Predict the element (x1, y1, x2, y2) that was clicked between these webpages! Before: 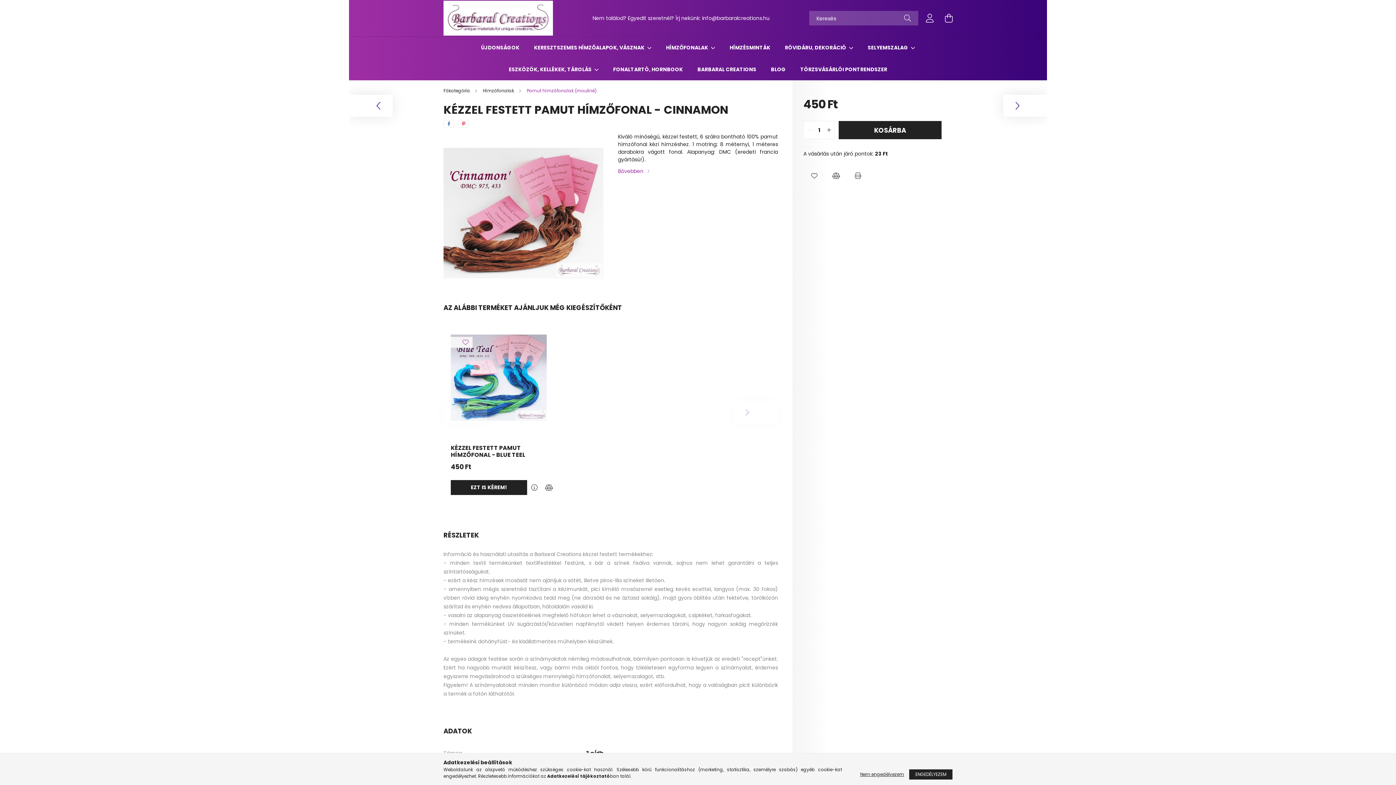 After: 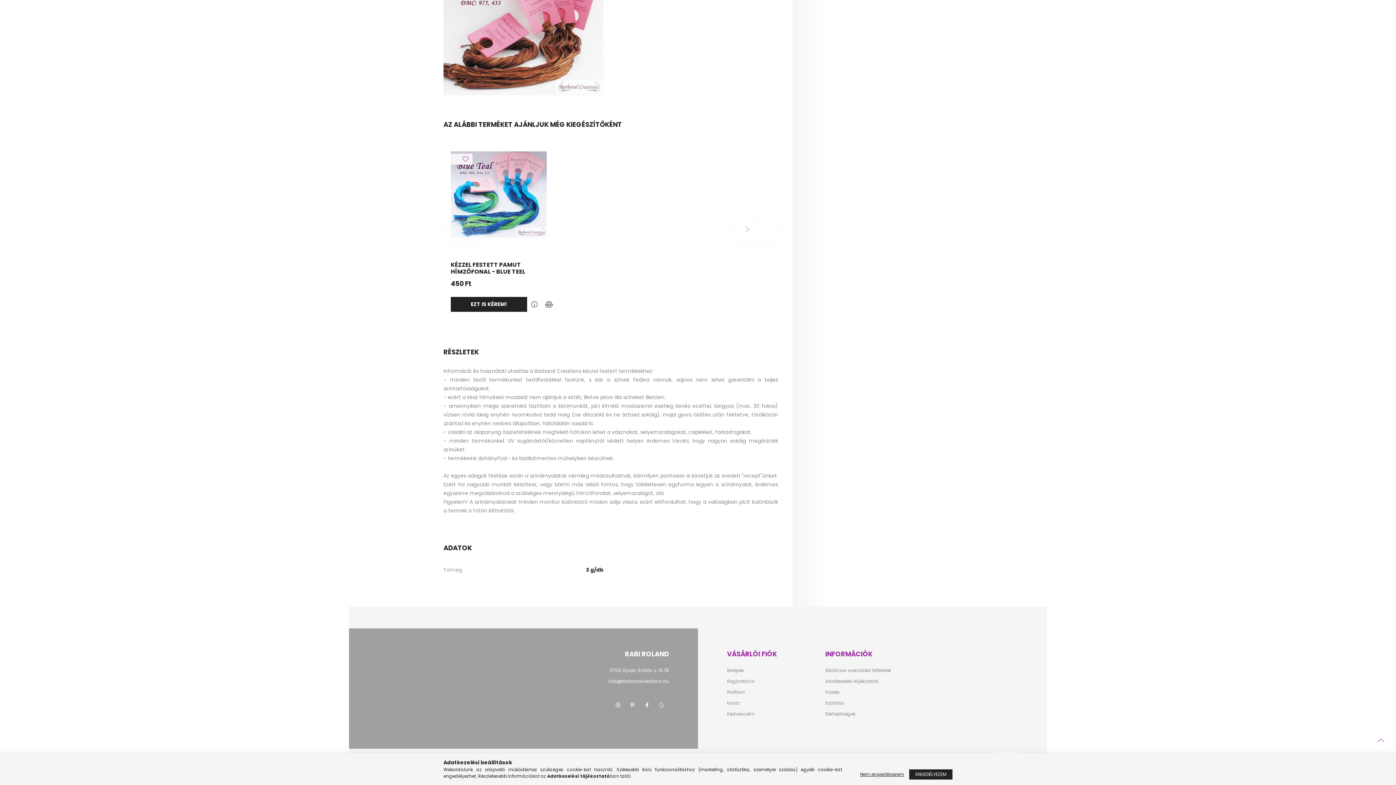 Action: bbox: (618, 167, 649, 175) label: Bővebben